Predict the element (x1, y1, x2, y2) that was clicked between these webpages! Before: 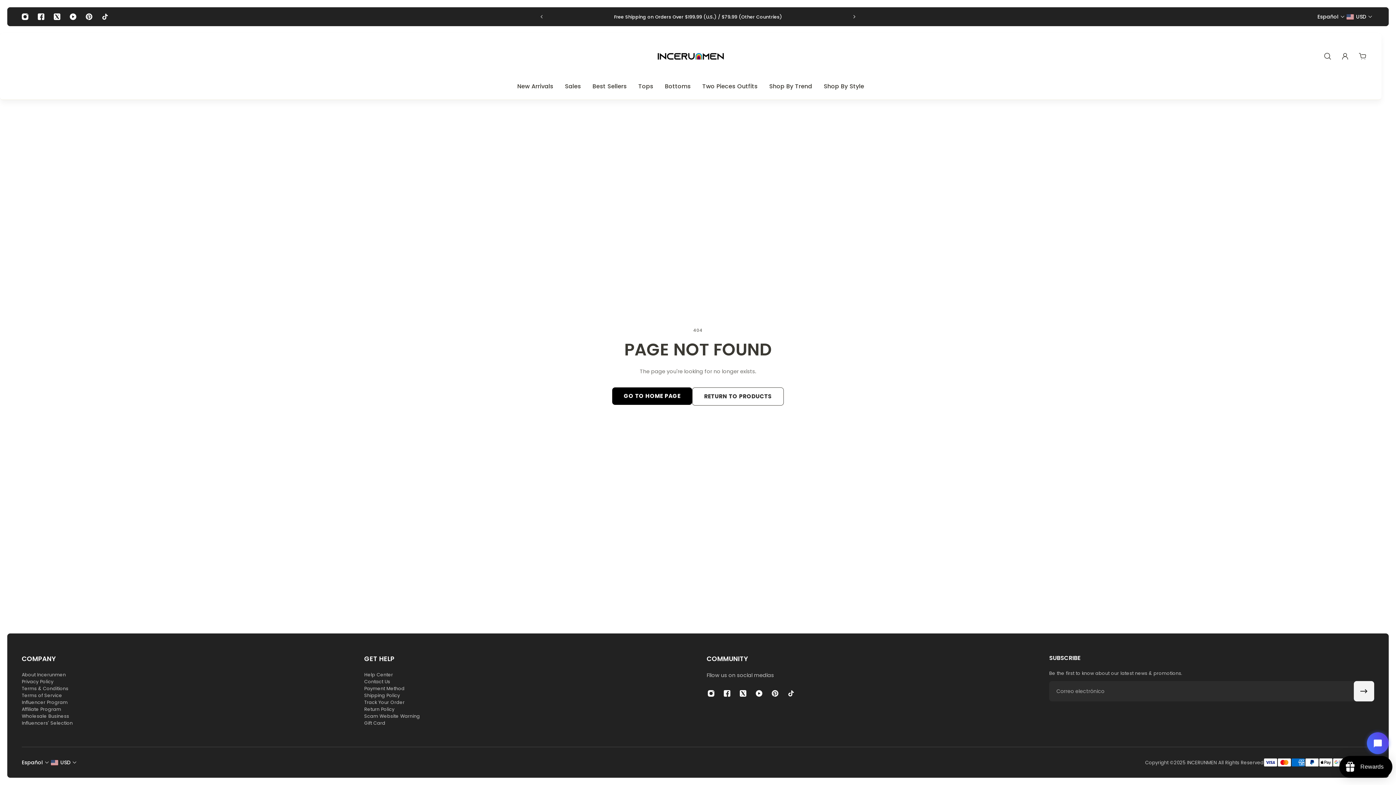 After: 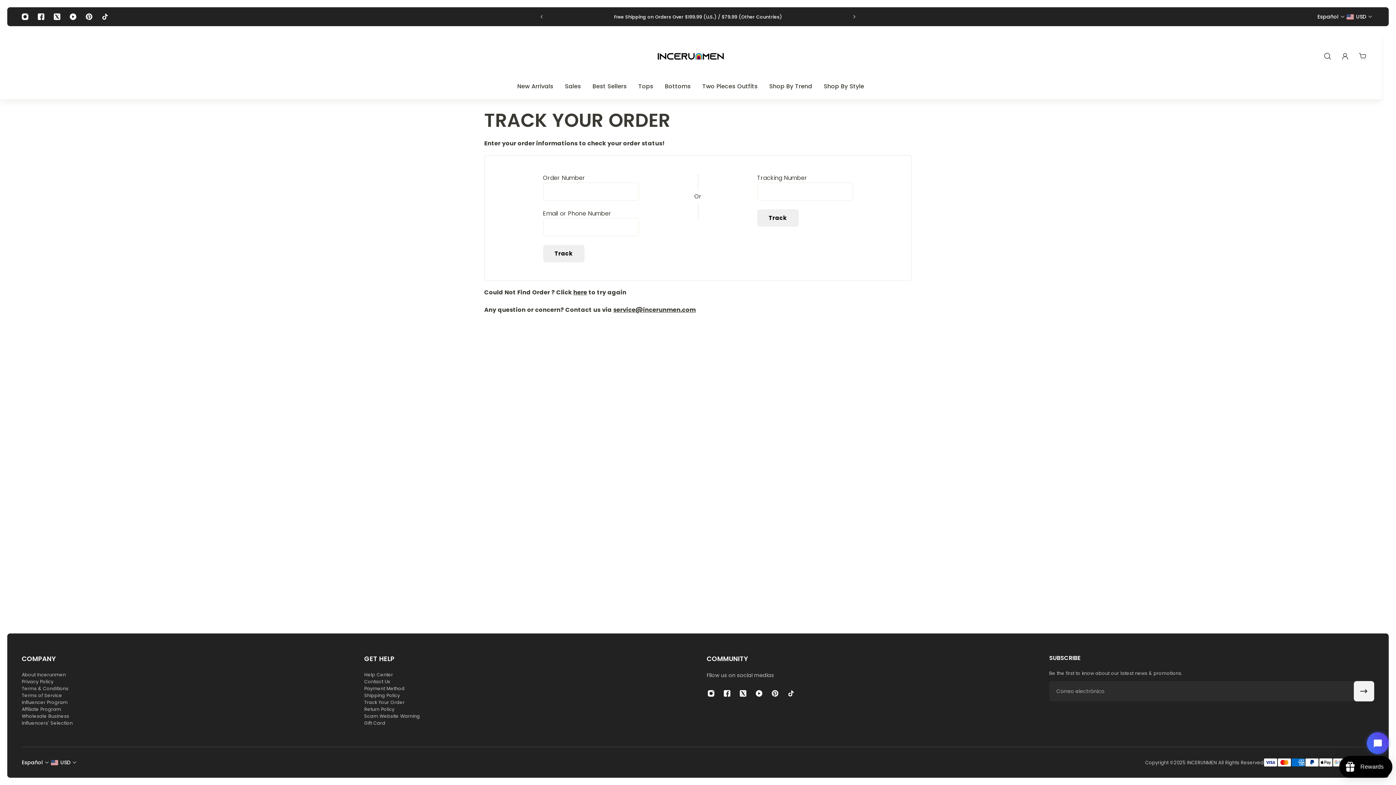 Action: label: Track Your Order bbox: (364, 699, 420, 706)